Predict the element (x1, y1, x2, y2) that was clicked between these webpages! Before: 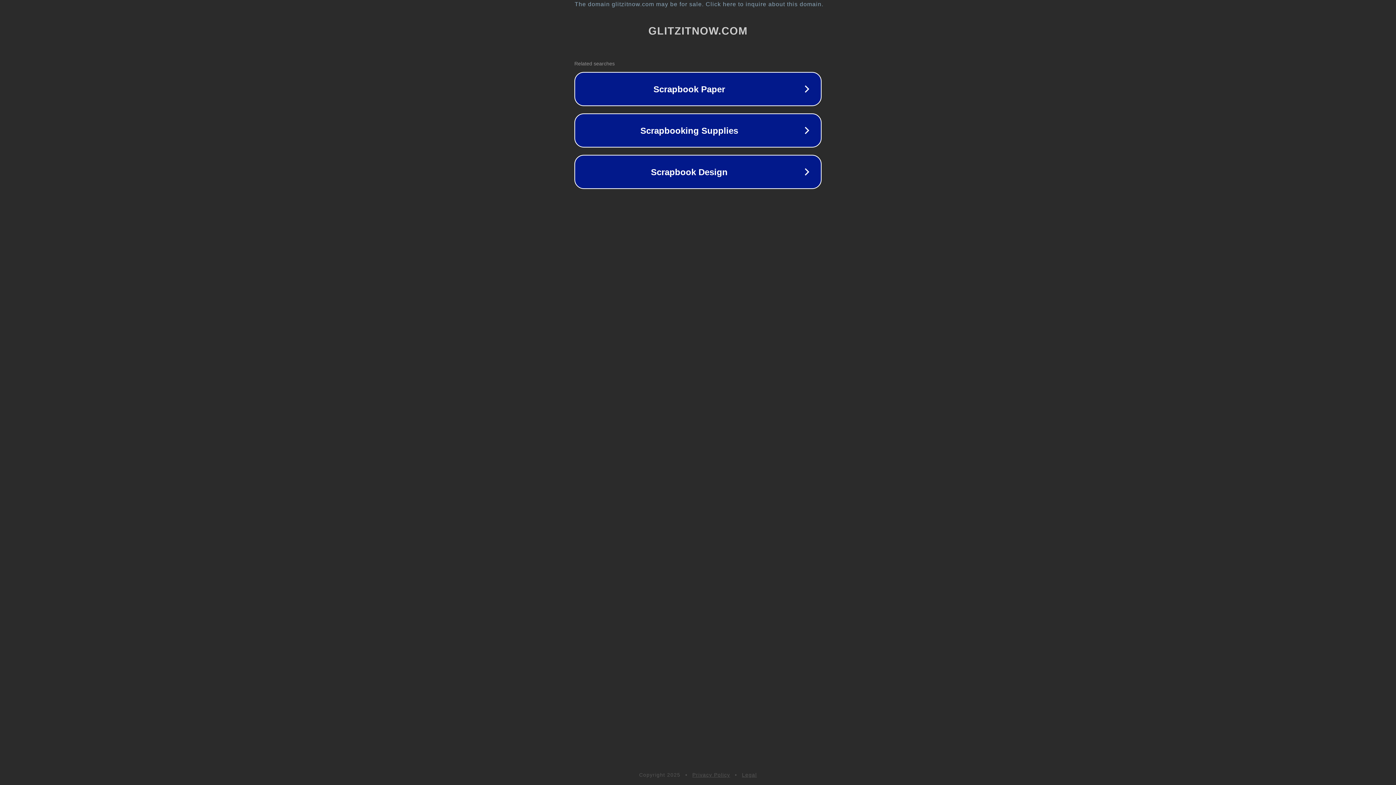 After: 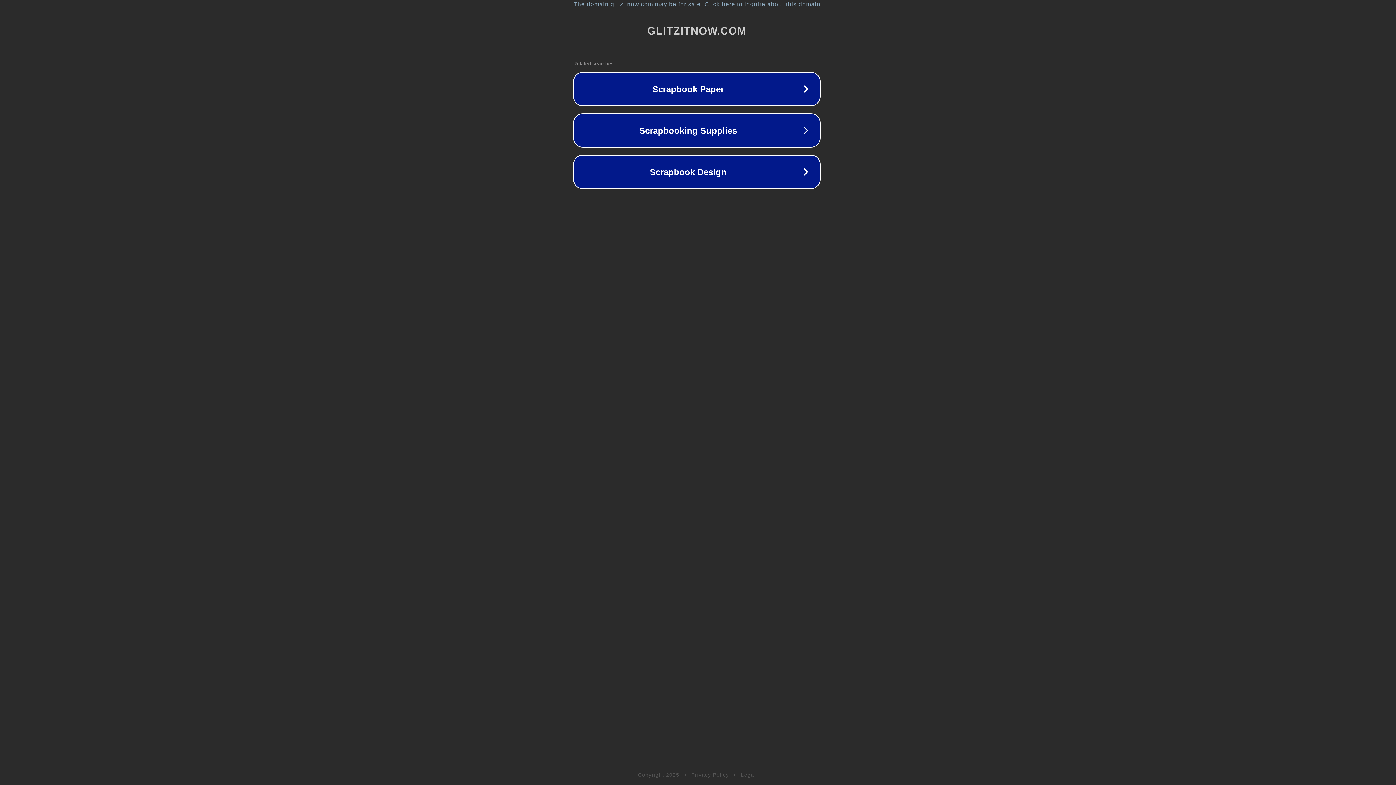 Action: bbox: (1, 1, 1397, 7) label: The domain glitzitnow.com may be for sale. Click here to inquire about this domain.